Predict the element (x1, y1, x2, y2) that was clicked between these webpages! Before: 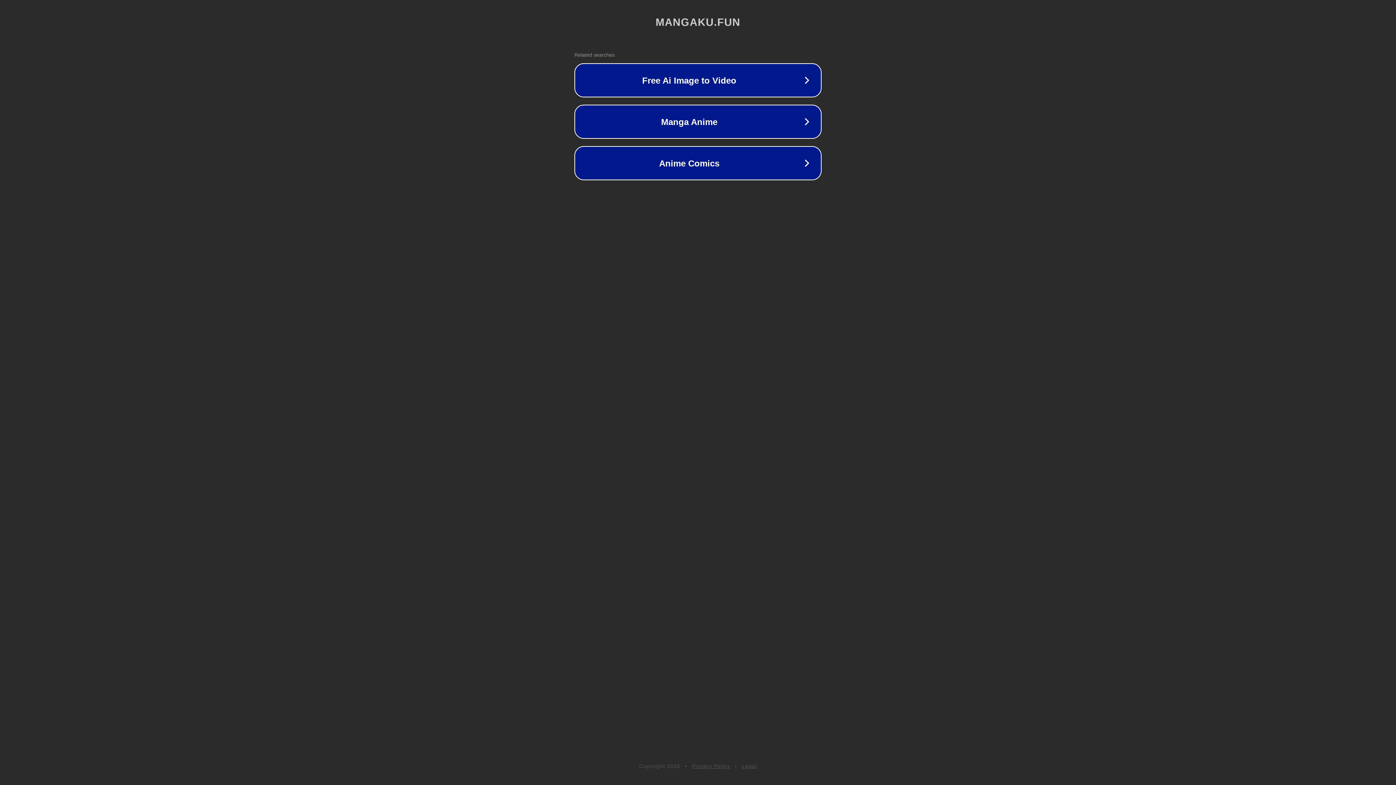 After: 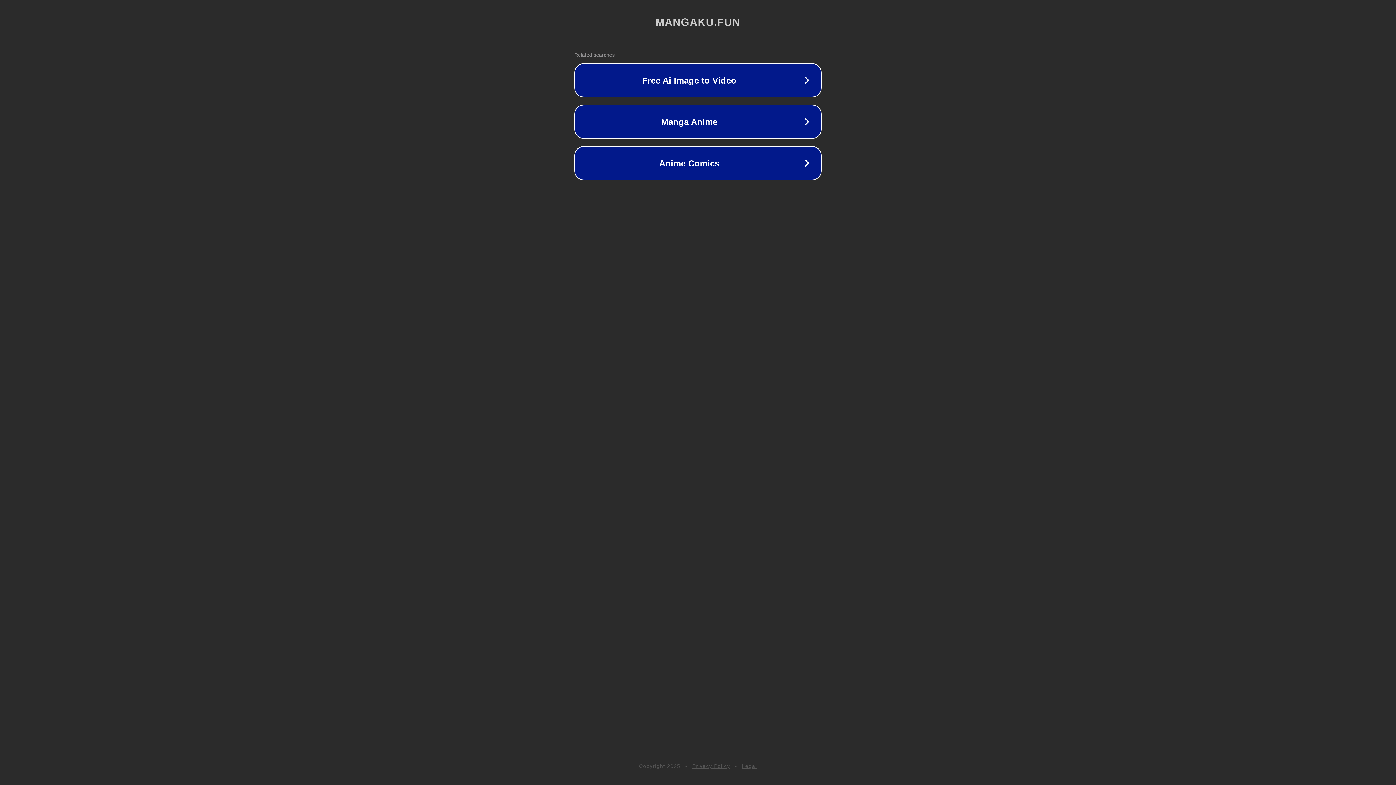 Action: bbox: (692, 763, 730, 769) label: Privacy Policy